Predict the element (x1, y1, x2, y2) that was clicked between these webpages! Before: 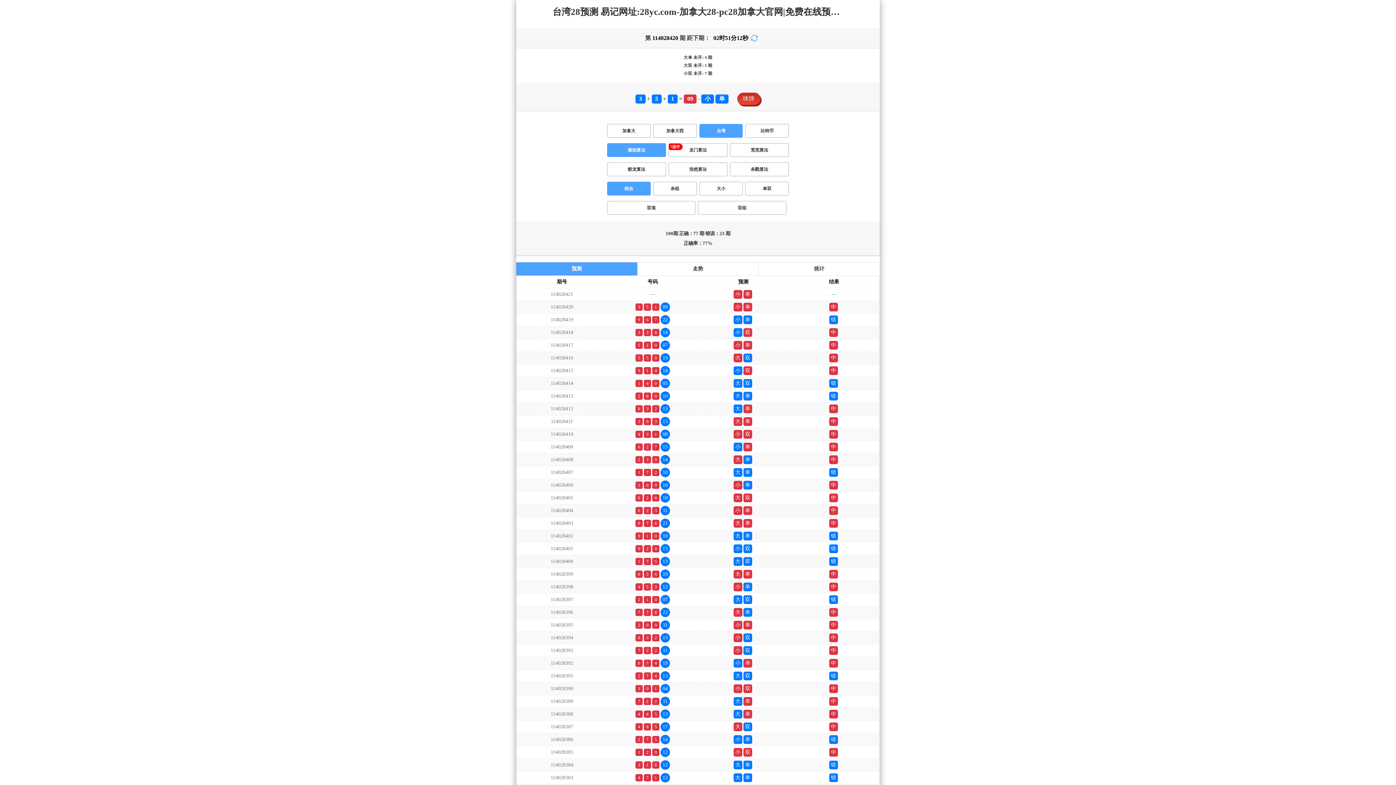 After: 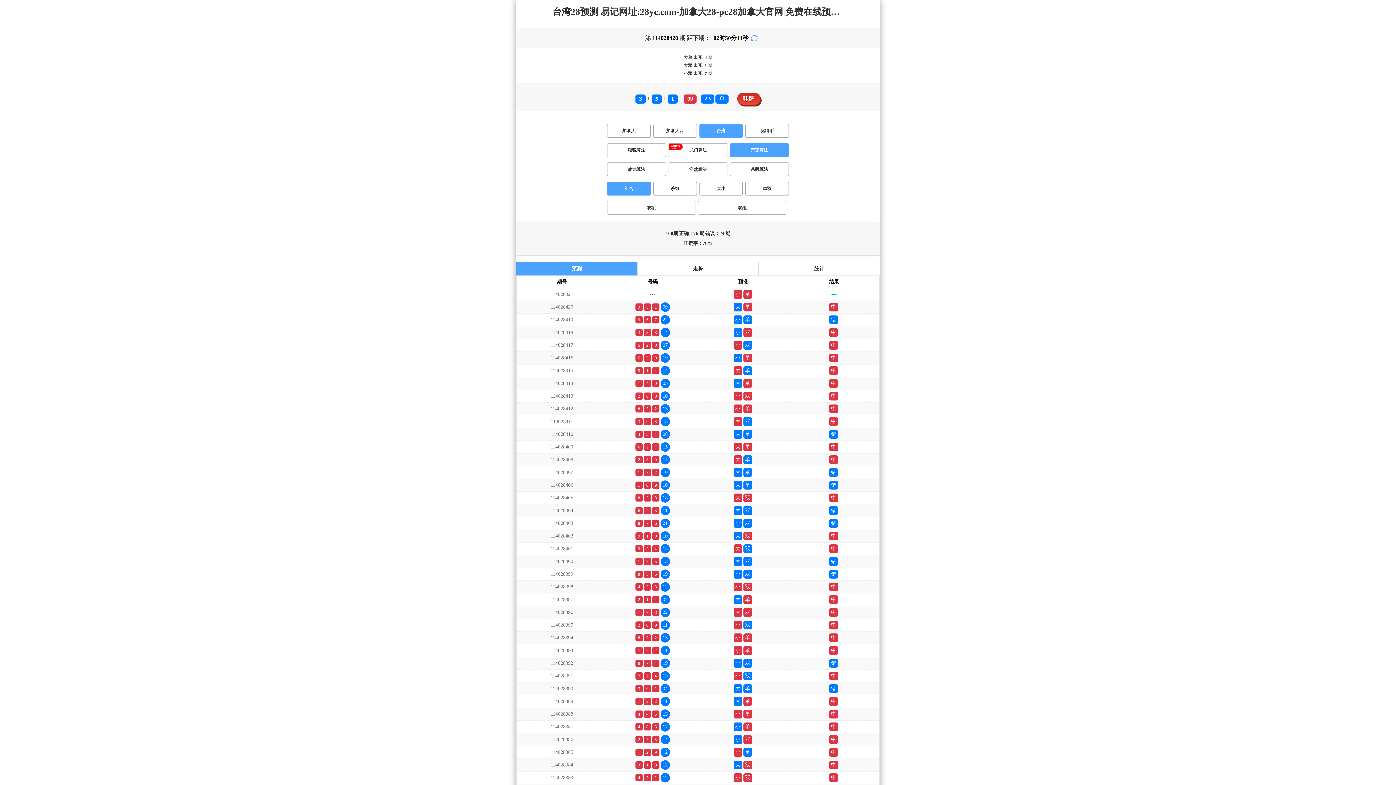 Action: bbox: (730, 143, 789, 157) label: 荒芜算法